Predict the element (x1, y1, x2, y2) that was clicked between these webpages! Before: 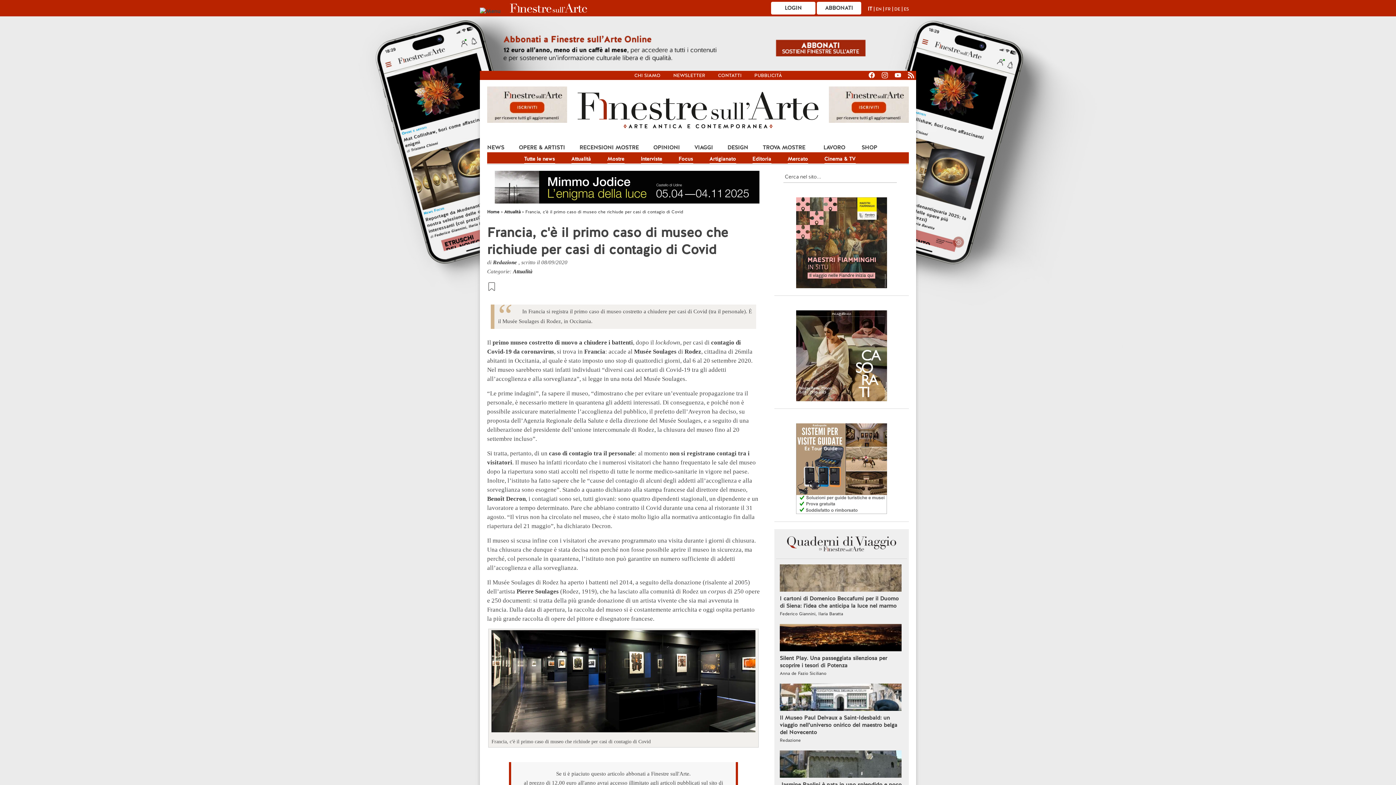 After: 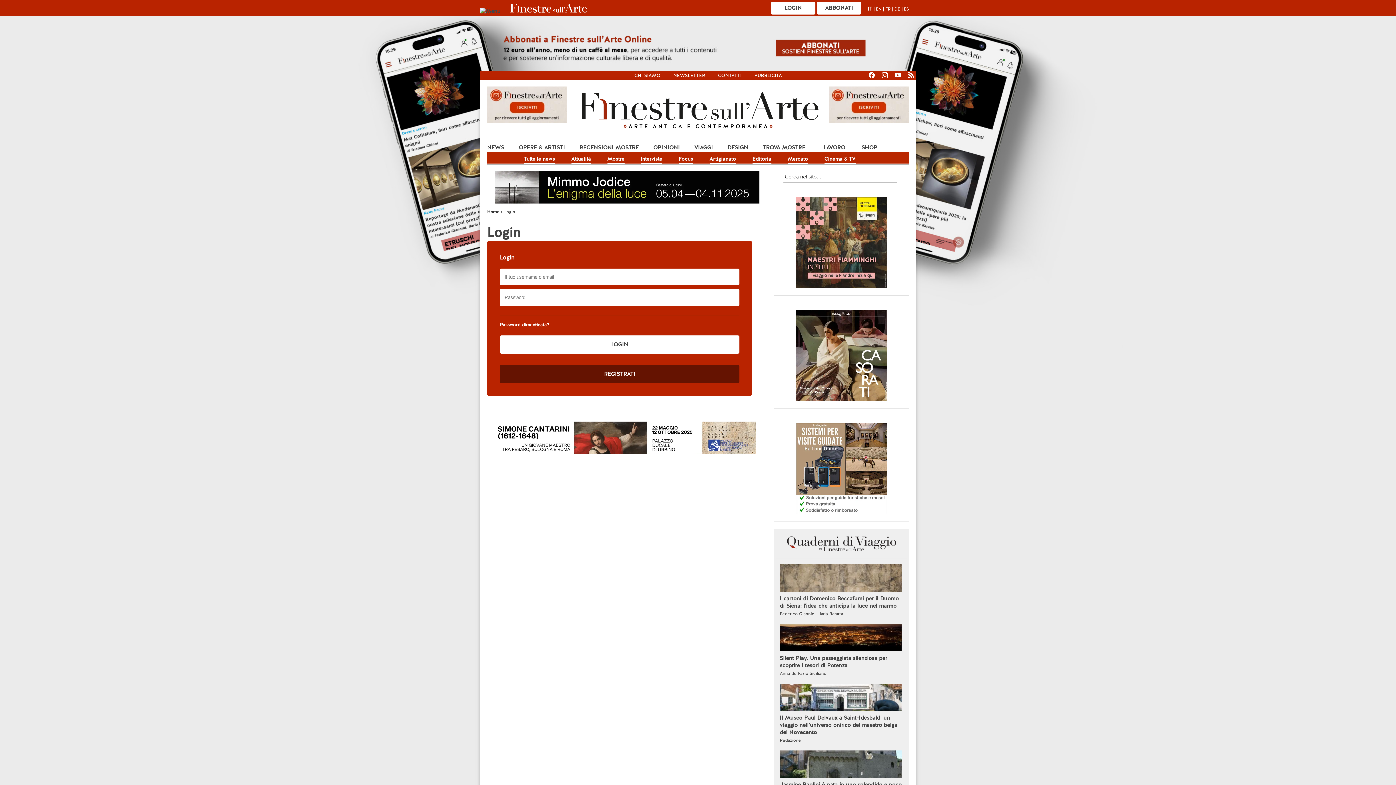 Action: bbox: (487, 285, 496, 290)